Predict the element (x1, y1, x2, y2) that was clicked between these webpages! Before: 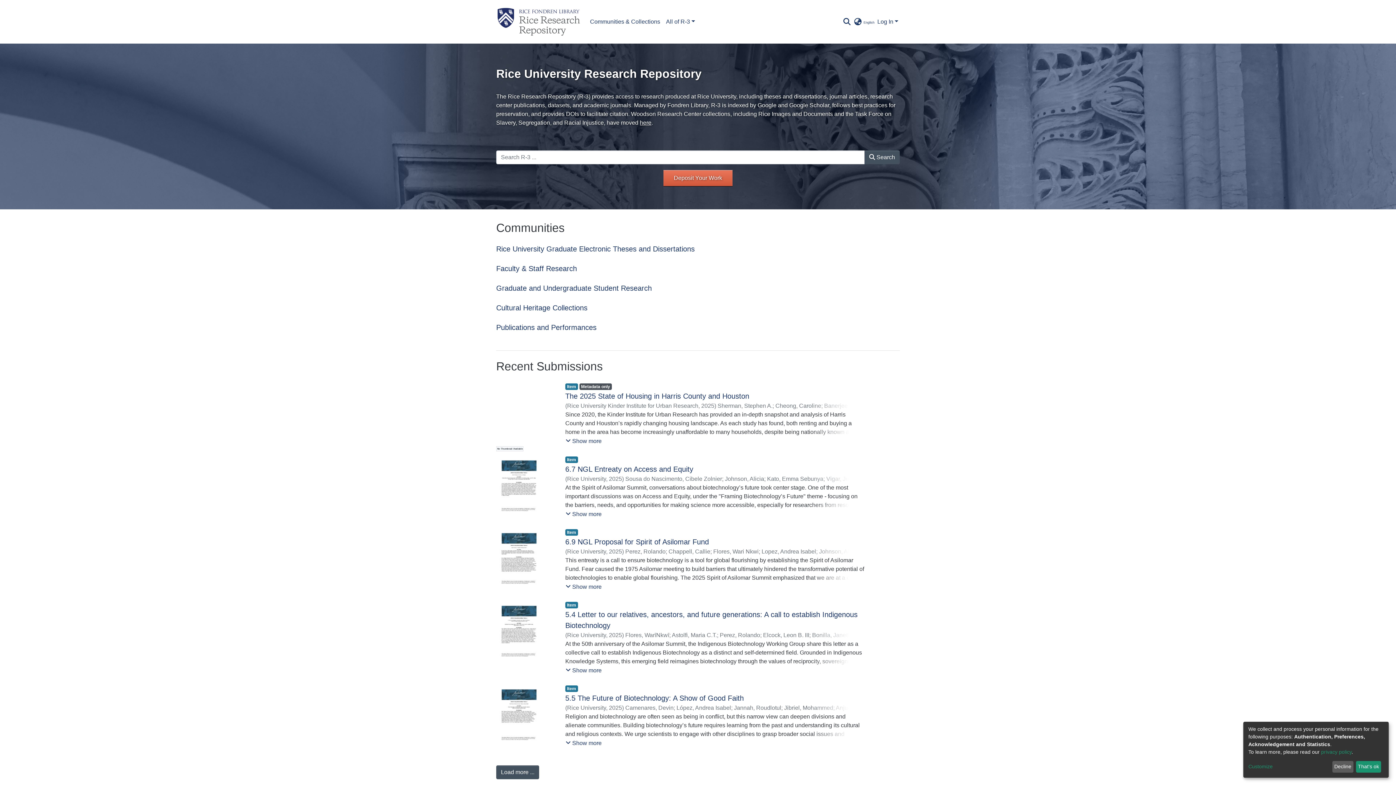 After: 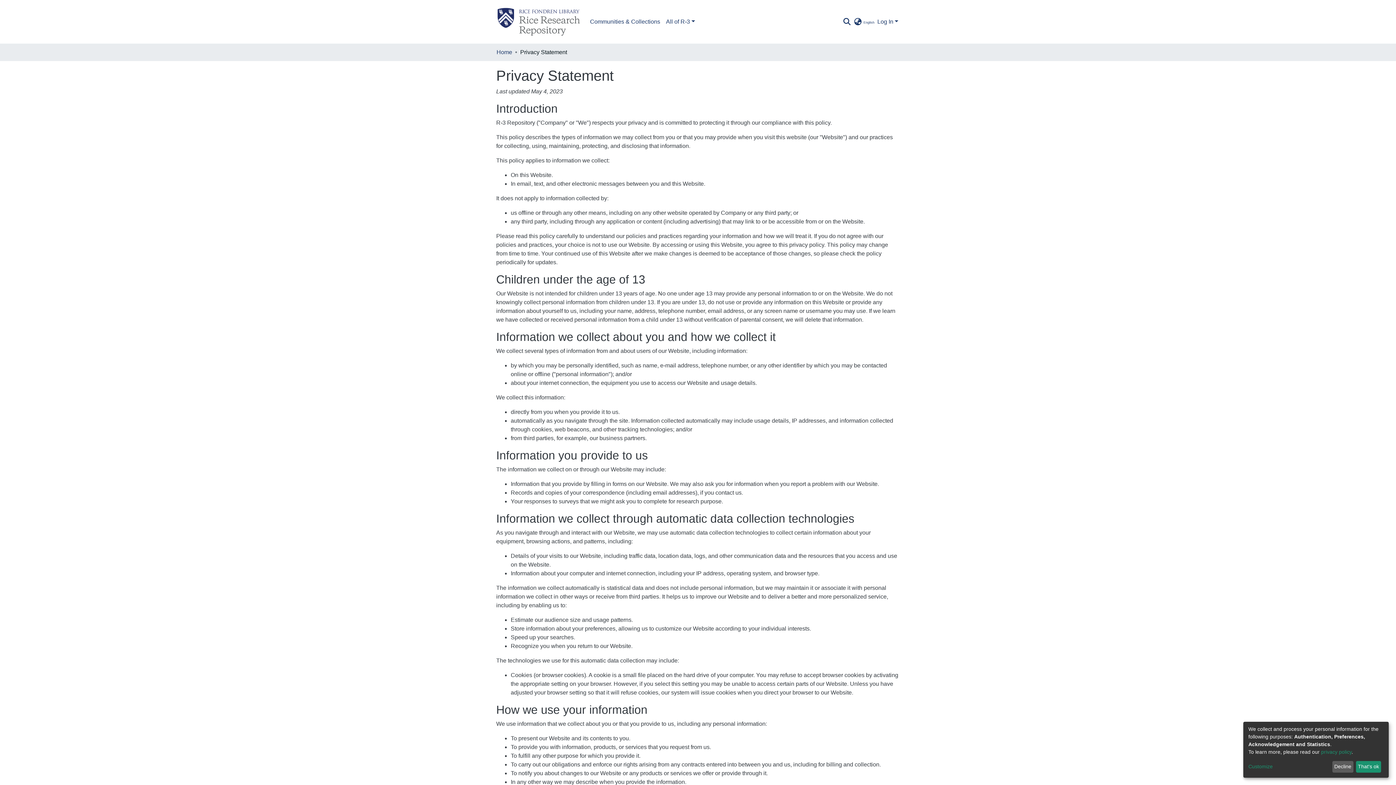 Action: bbox: (1321, 749, 1352, 755) label: privacy policy